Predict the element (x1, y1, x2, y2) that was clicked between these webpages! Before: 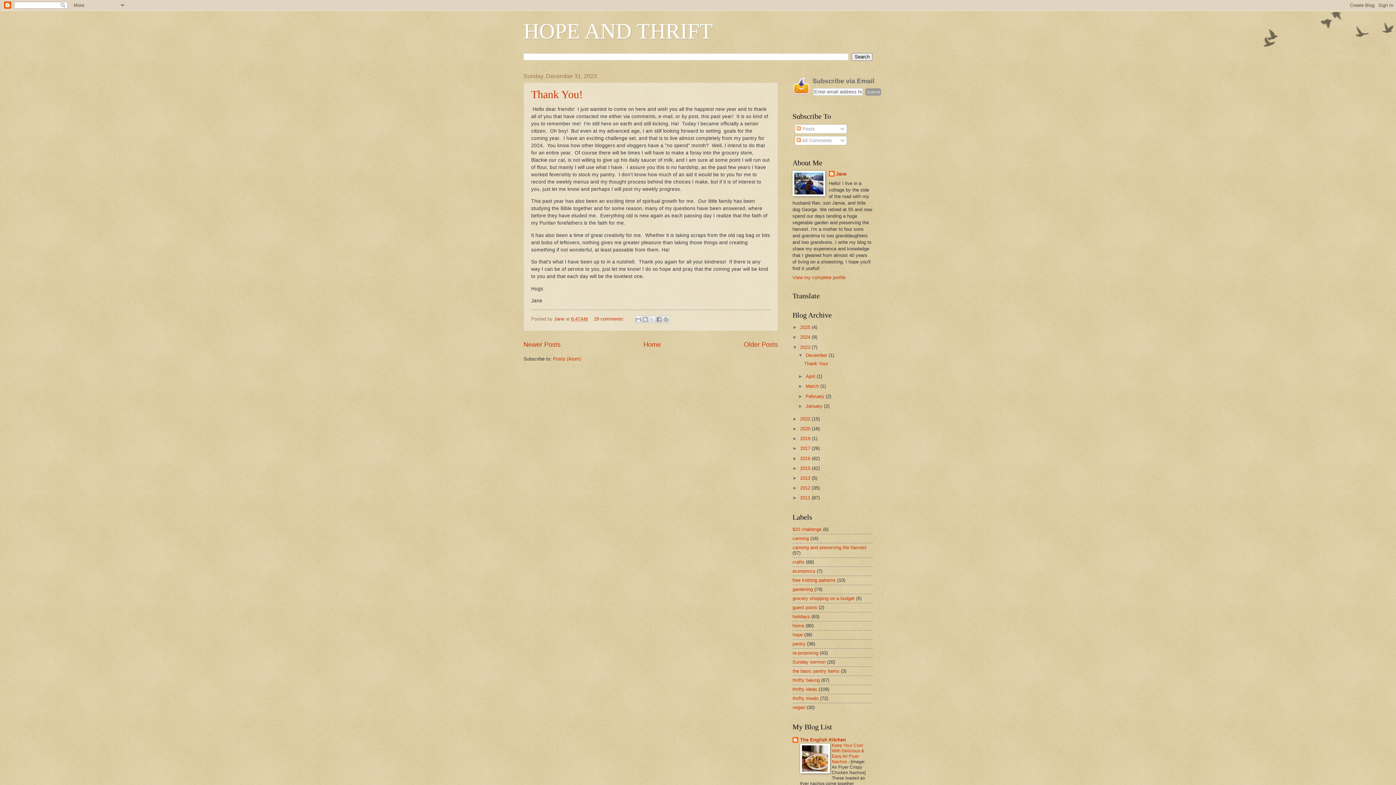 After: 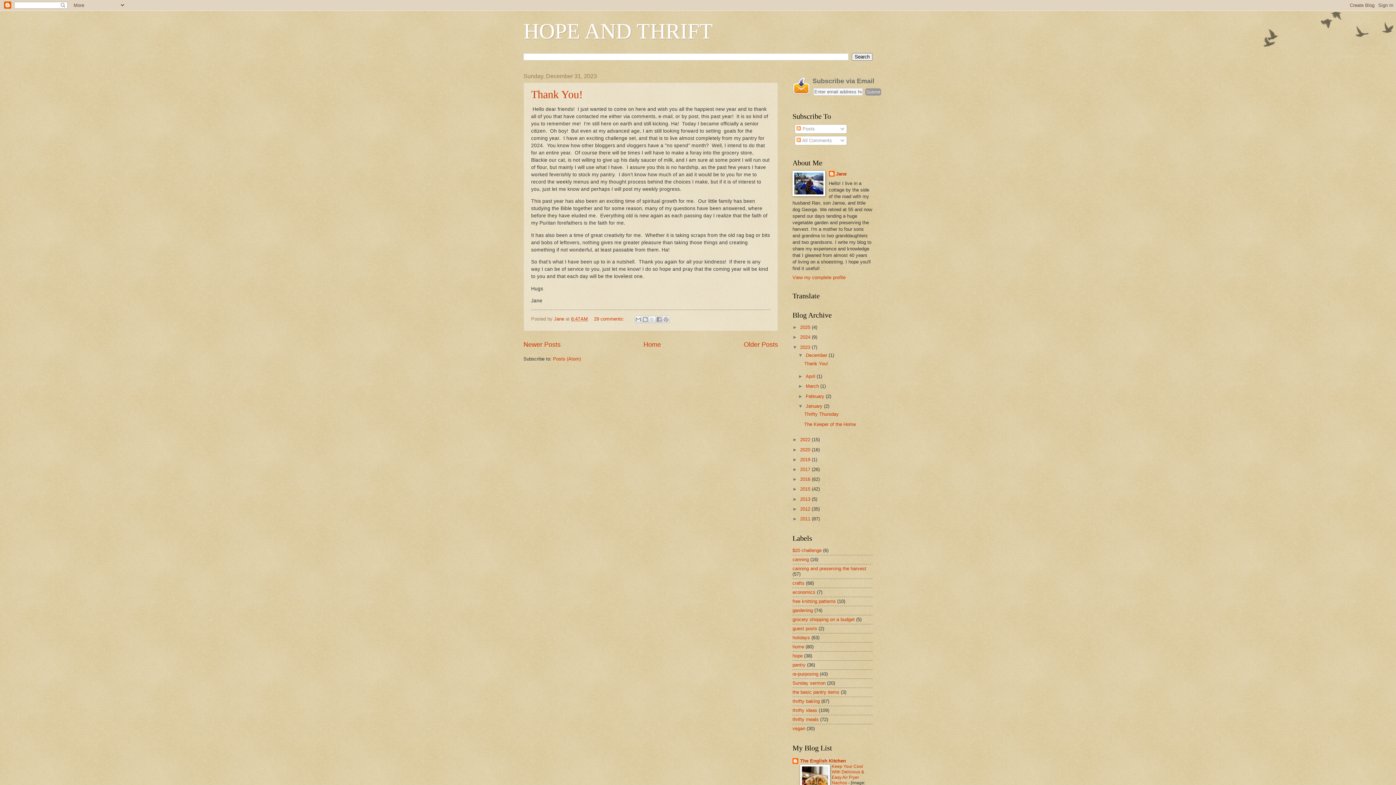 Action: label: ►   bbox: (798, 403, 805, 408)